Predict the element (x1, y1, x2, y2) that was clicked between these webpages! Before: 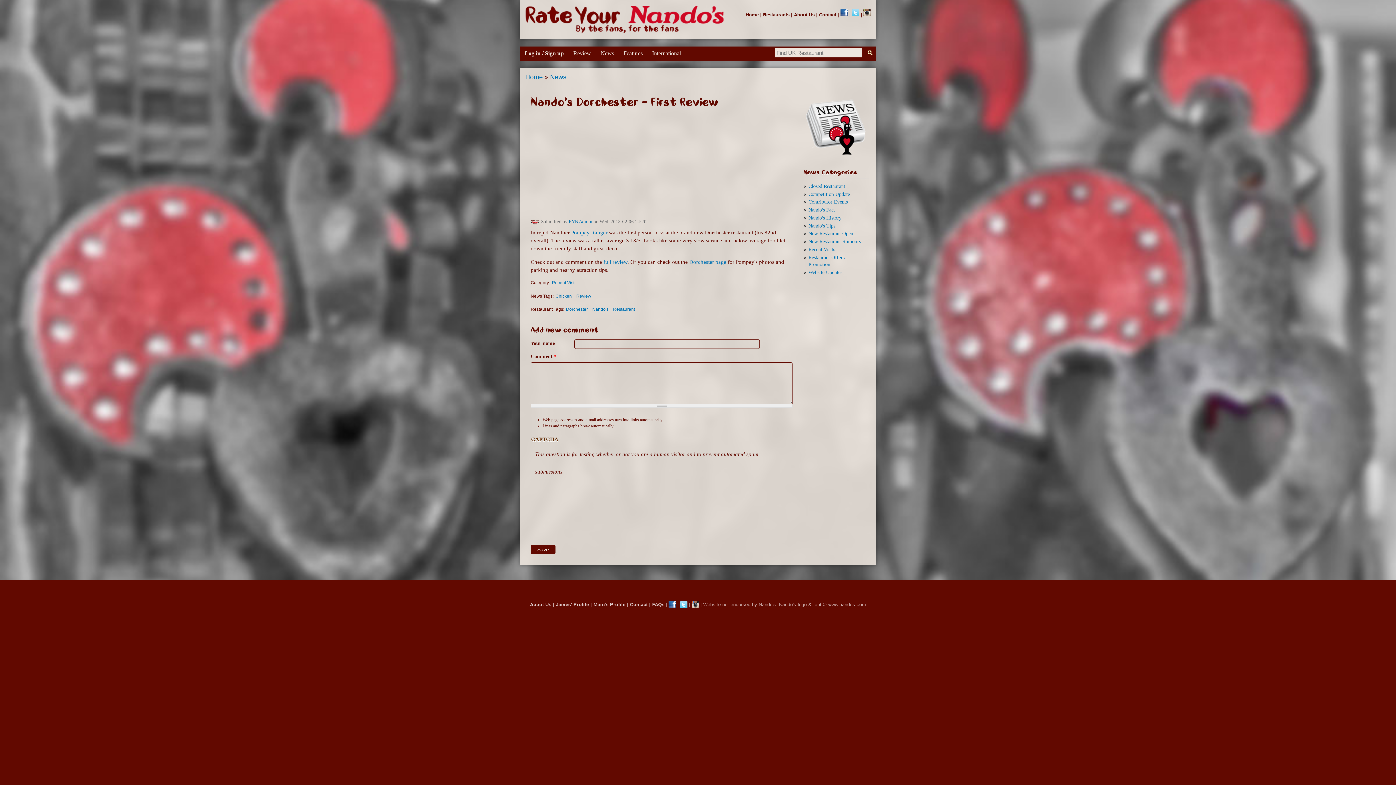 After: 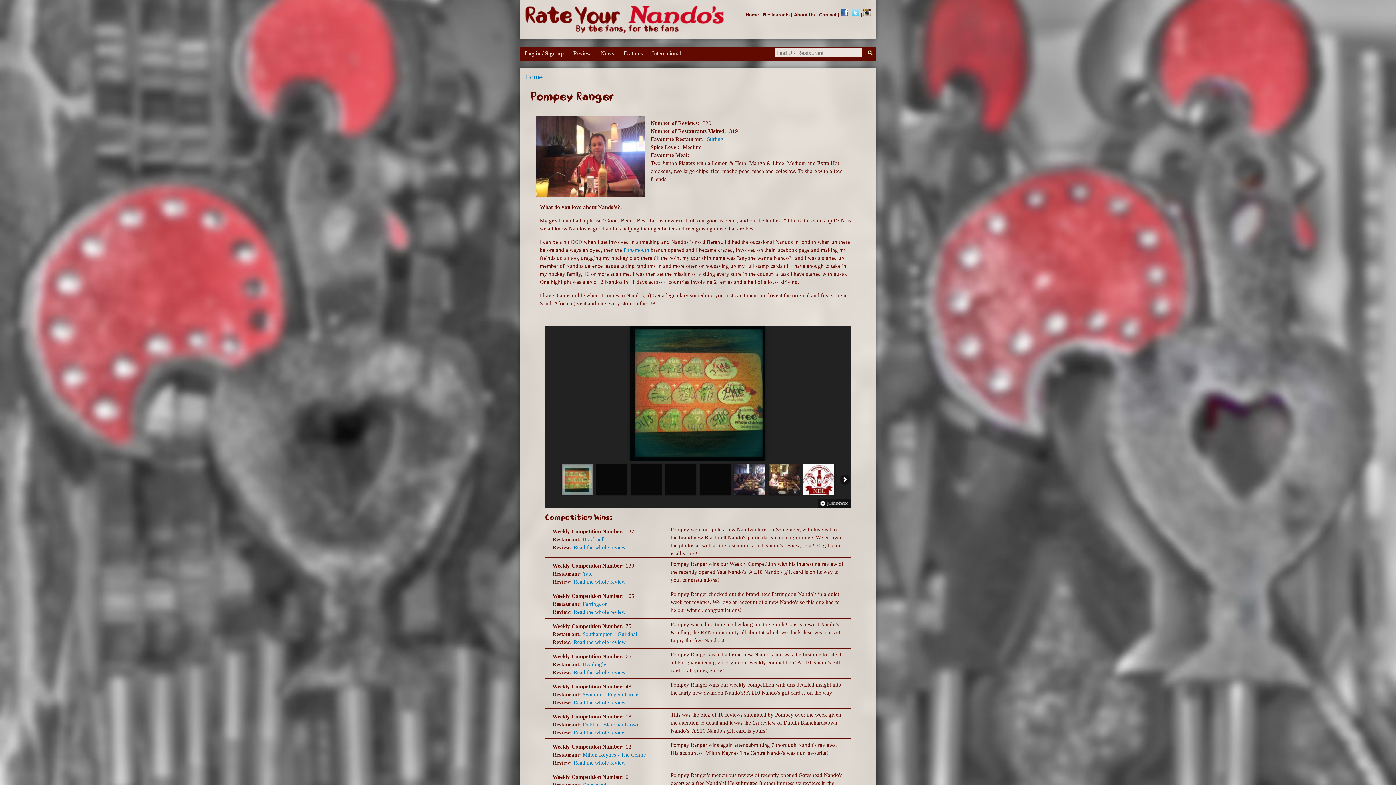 Action: bbox: (571, 229, 607, 235) label: Pompey Ranger